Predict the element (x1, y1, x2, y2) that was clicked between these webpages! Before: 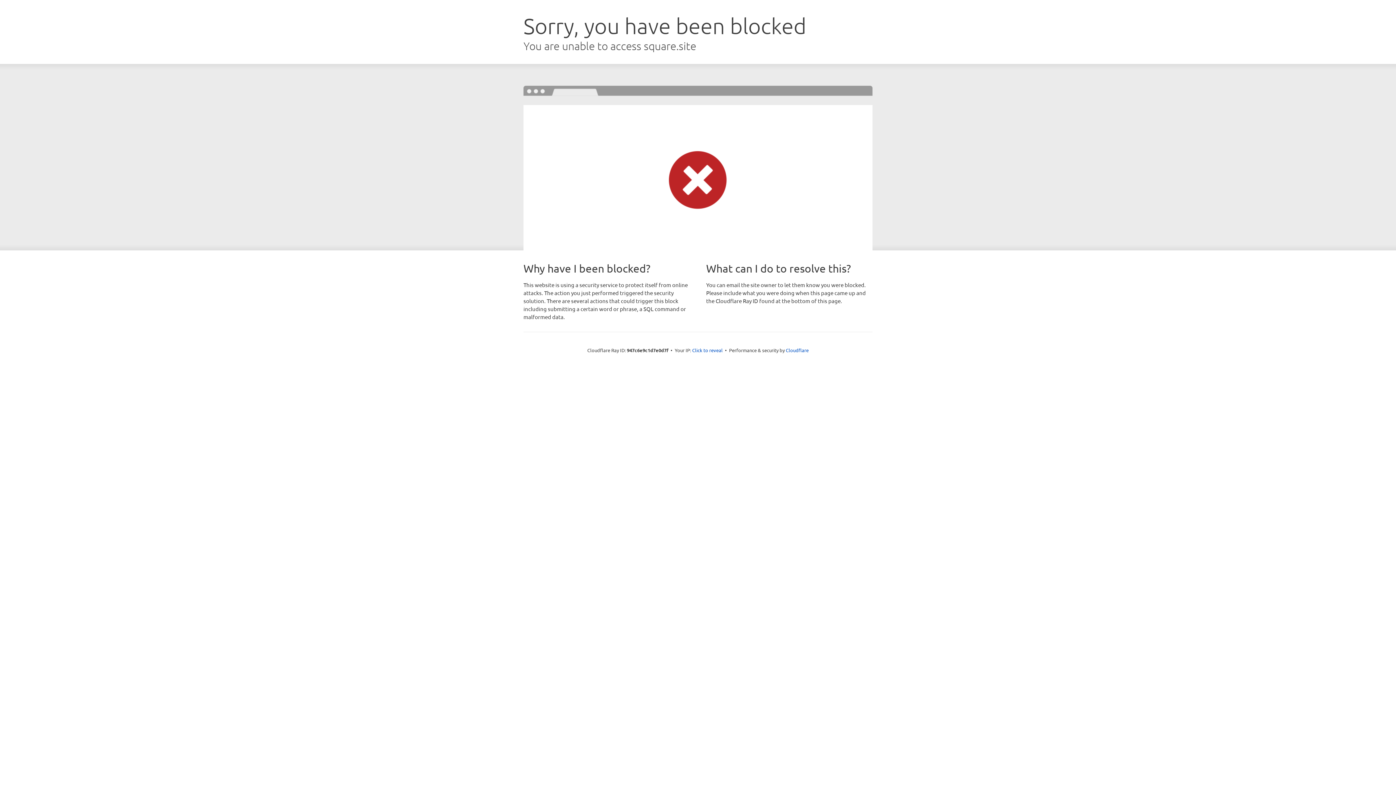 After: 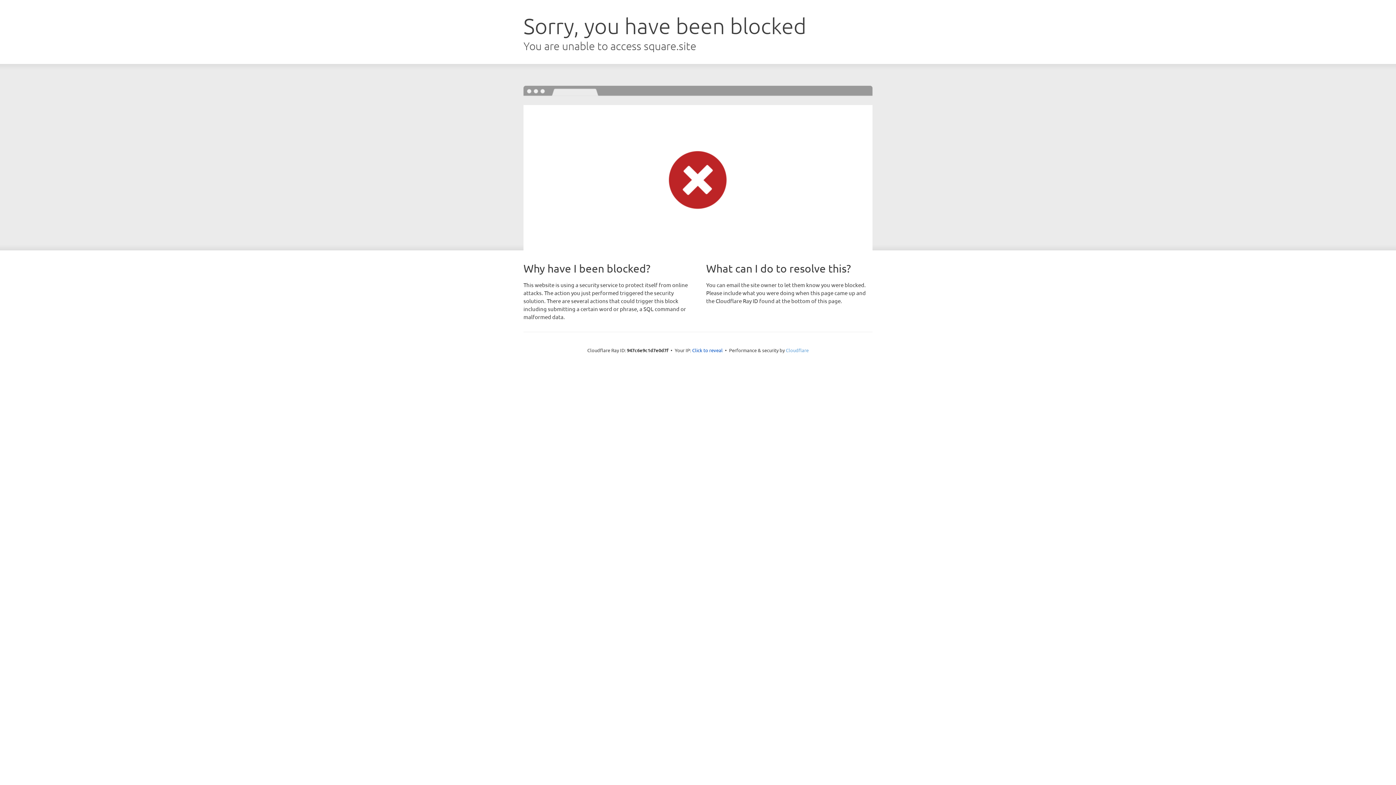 Action: bbox: (786, 347, 808, 353) label: Cloudflare